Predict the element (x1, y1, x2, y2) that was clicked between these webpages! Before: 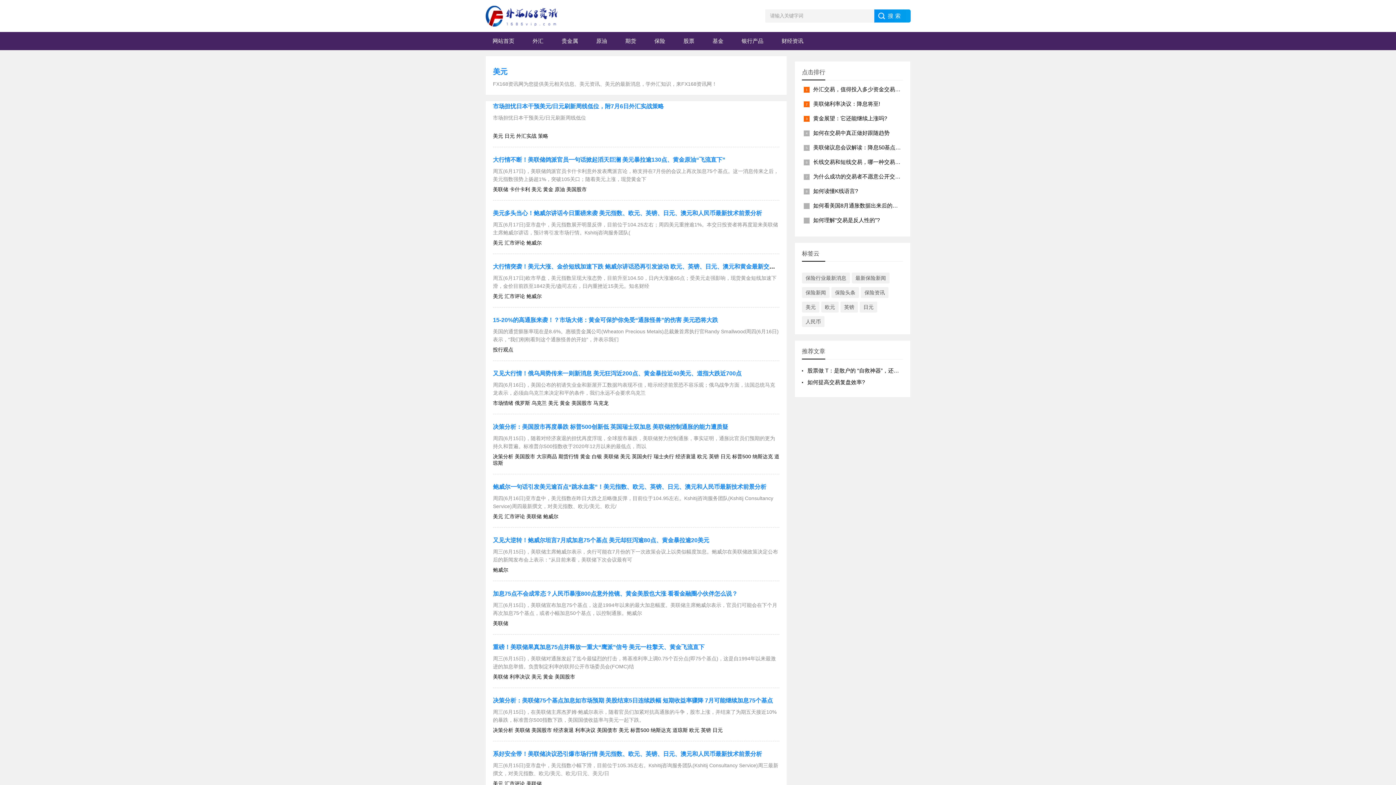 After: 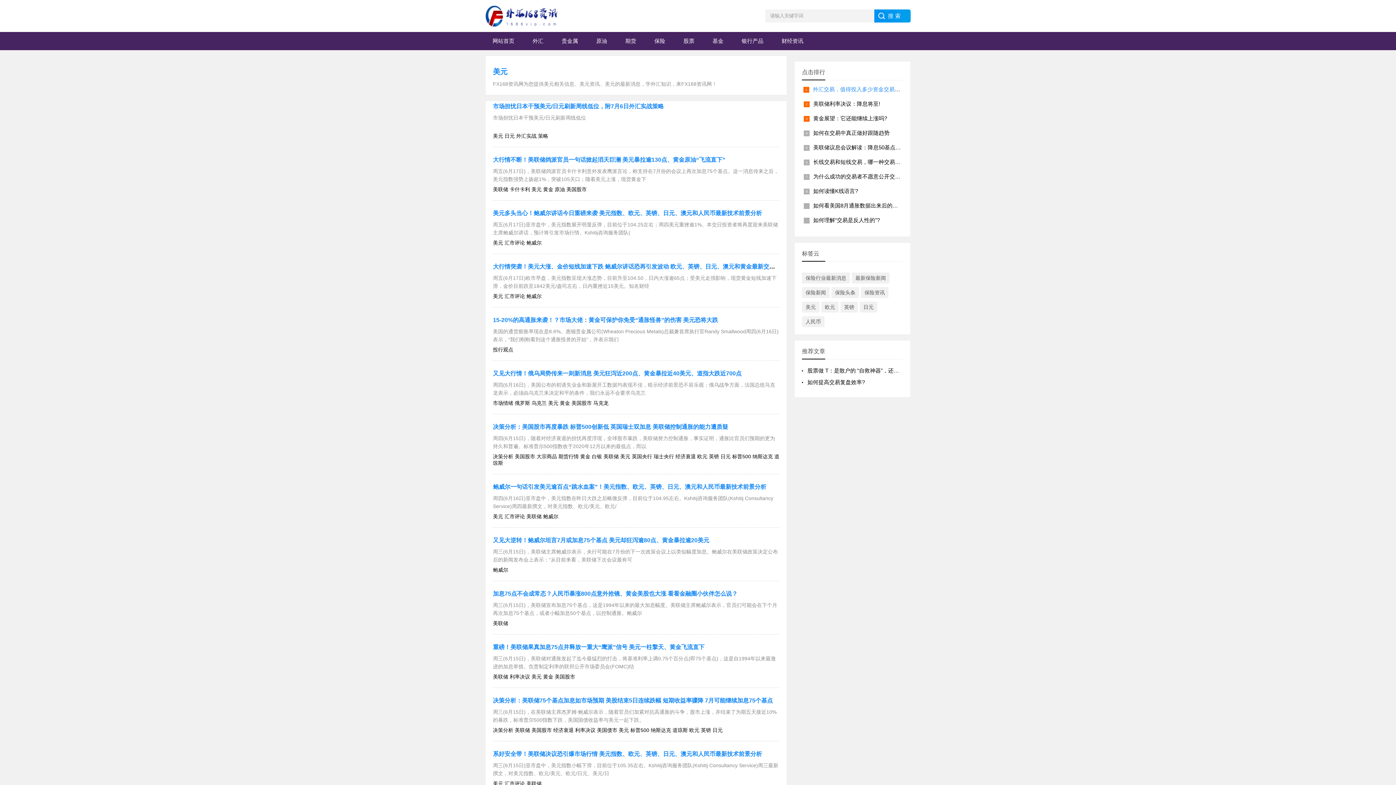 Action: bbox: (813, 86, 903, 92) label: 外汇交易，值得投入多少资金交易呢?